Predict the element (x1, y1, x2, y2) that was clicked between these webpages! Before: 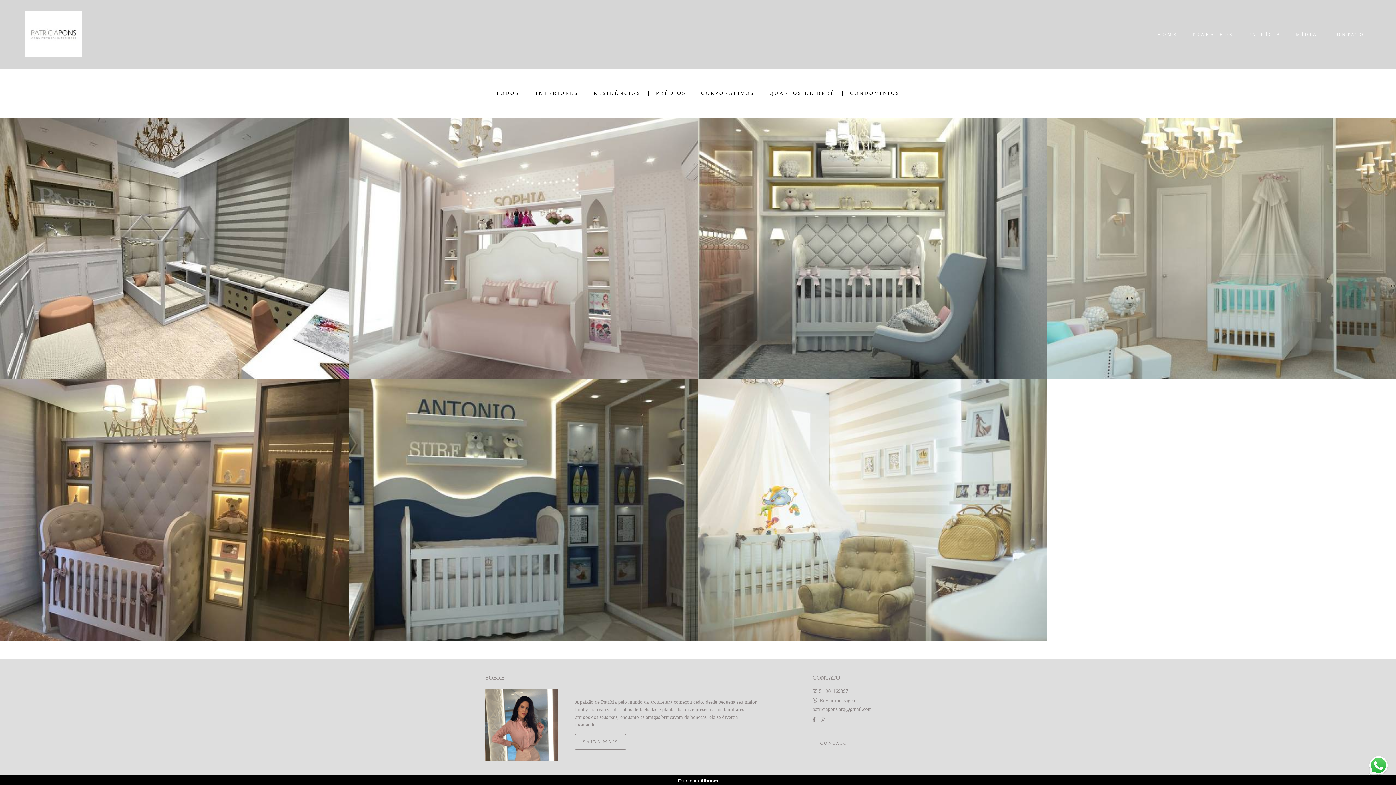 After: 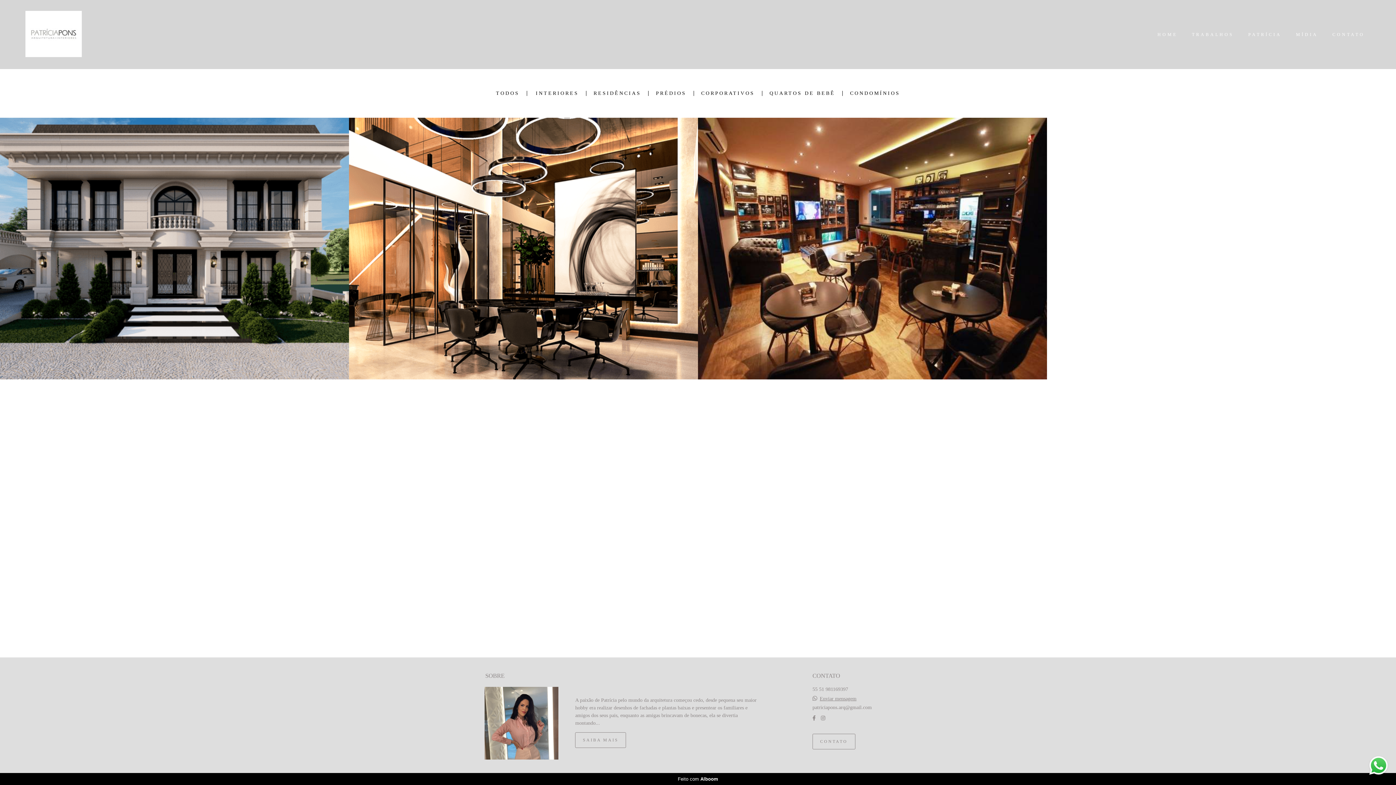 Action: bbox: (694, 90, 762, 96) label: CORPORATIVOS